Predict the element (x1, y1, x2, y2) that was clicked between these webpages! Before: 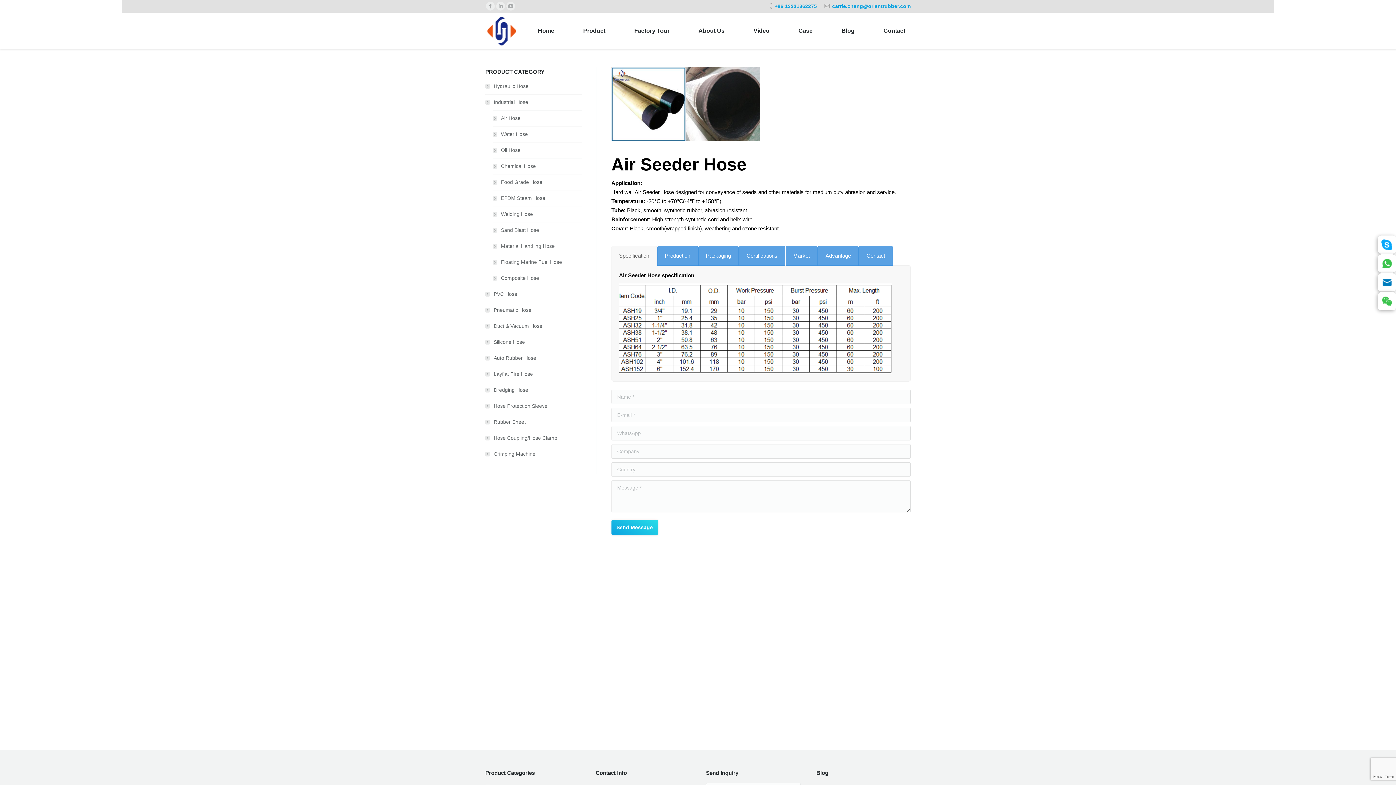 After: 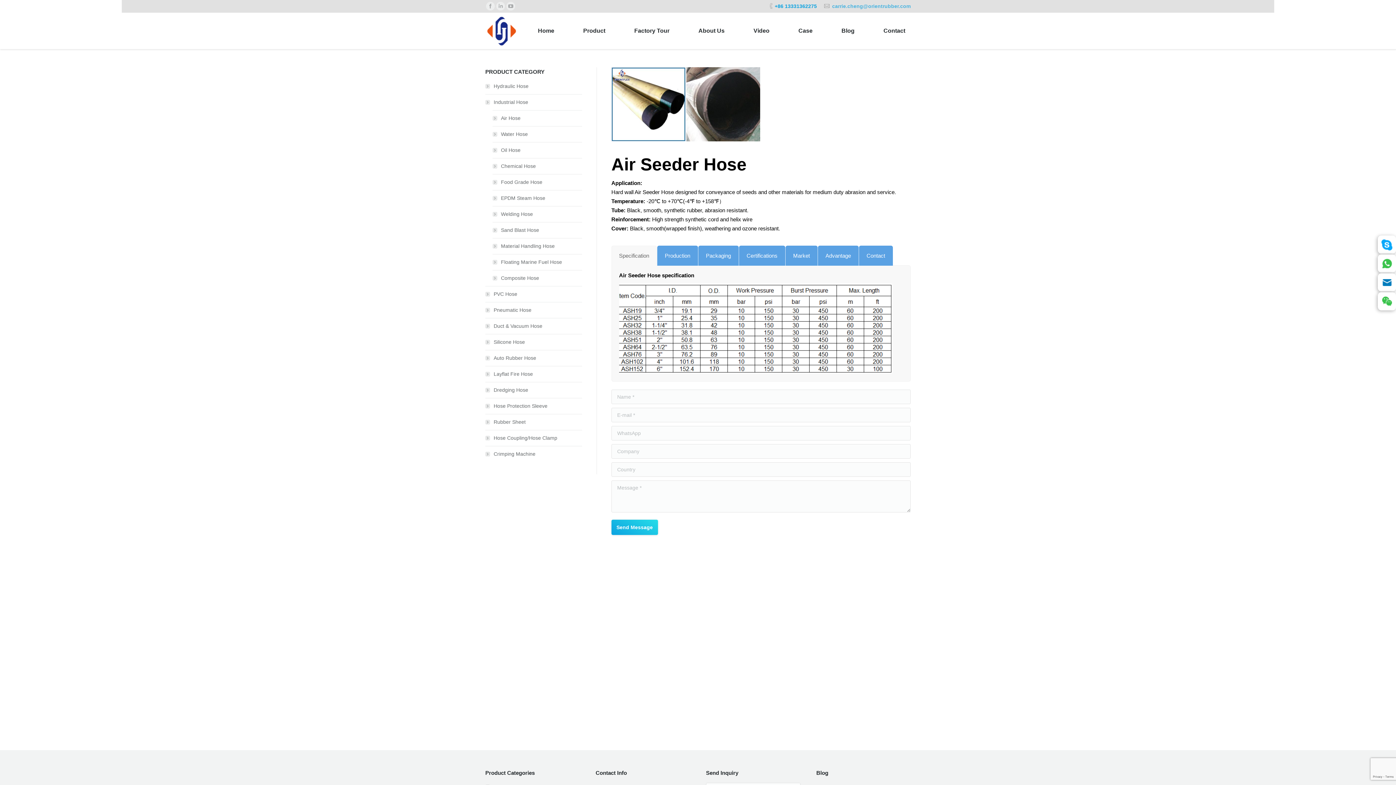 Action: label: carrie.cheng@orientrubber.com bbox: (832, 3, 910, 9)